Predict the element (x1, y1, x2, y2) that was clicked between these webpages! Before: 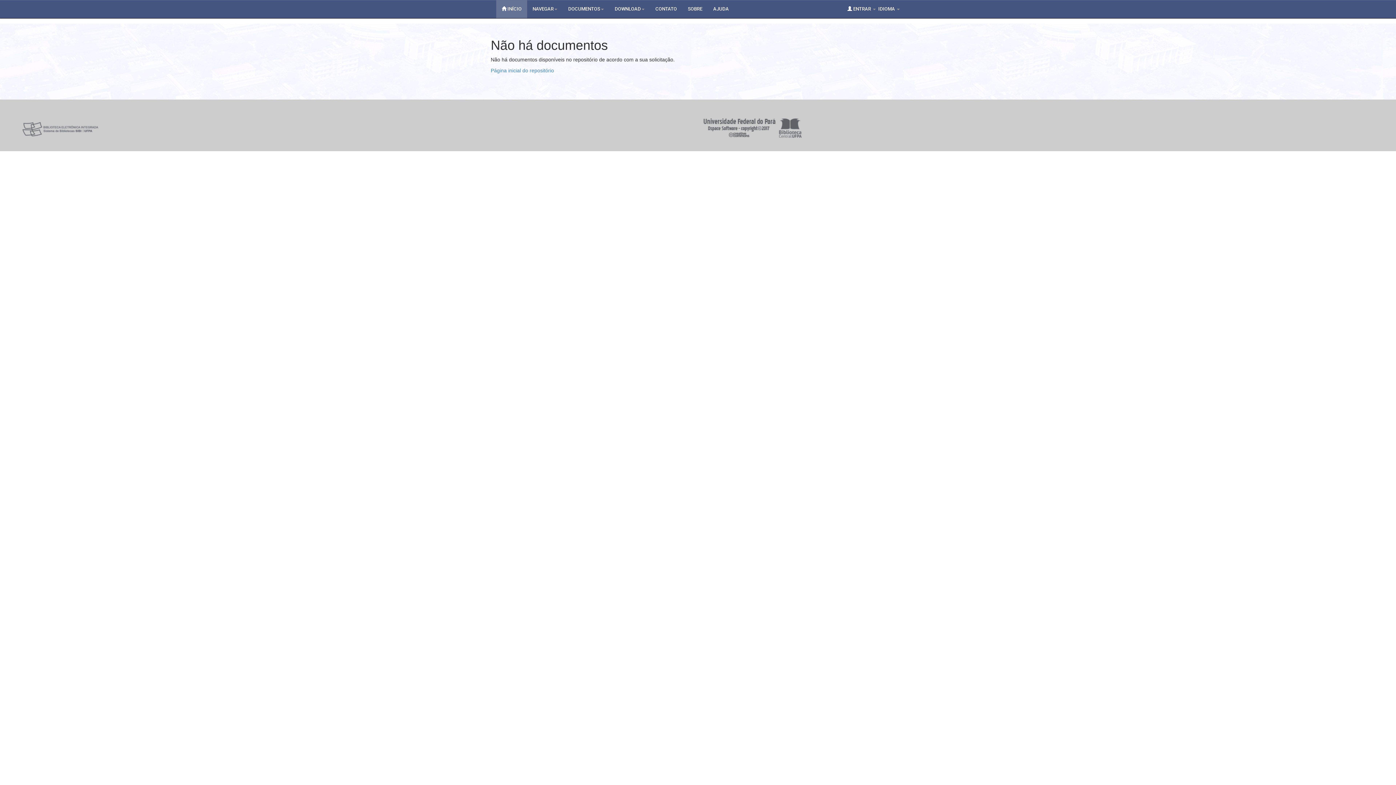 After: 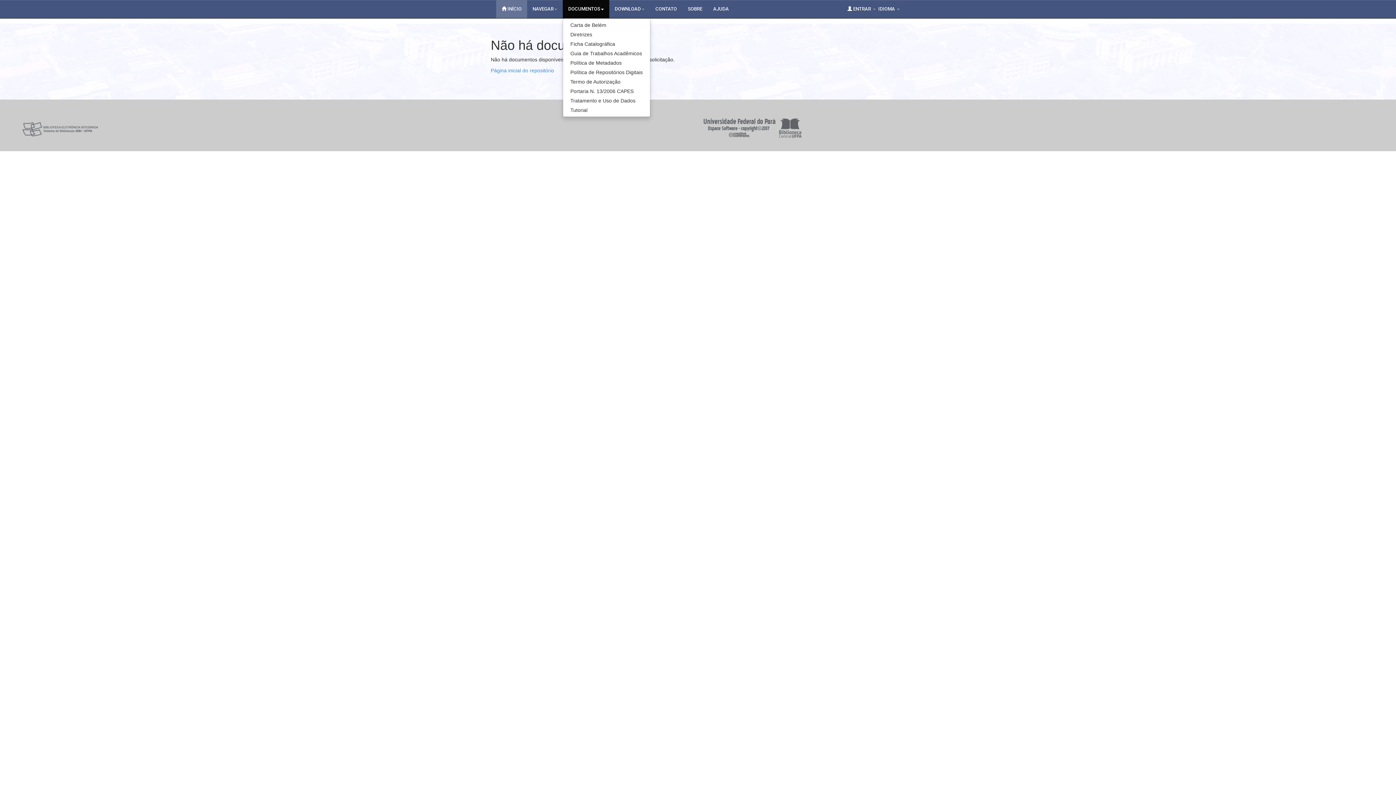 Action: bbox: (562, 0, 609, 18) label: DOCUMENTOS